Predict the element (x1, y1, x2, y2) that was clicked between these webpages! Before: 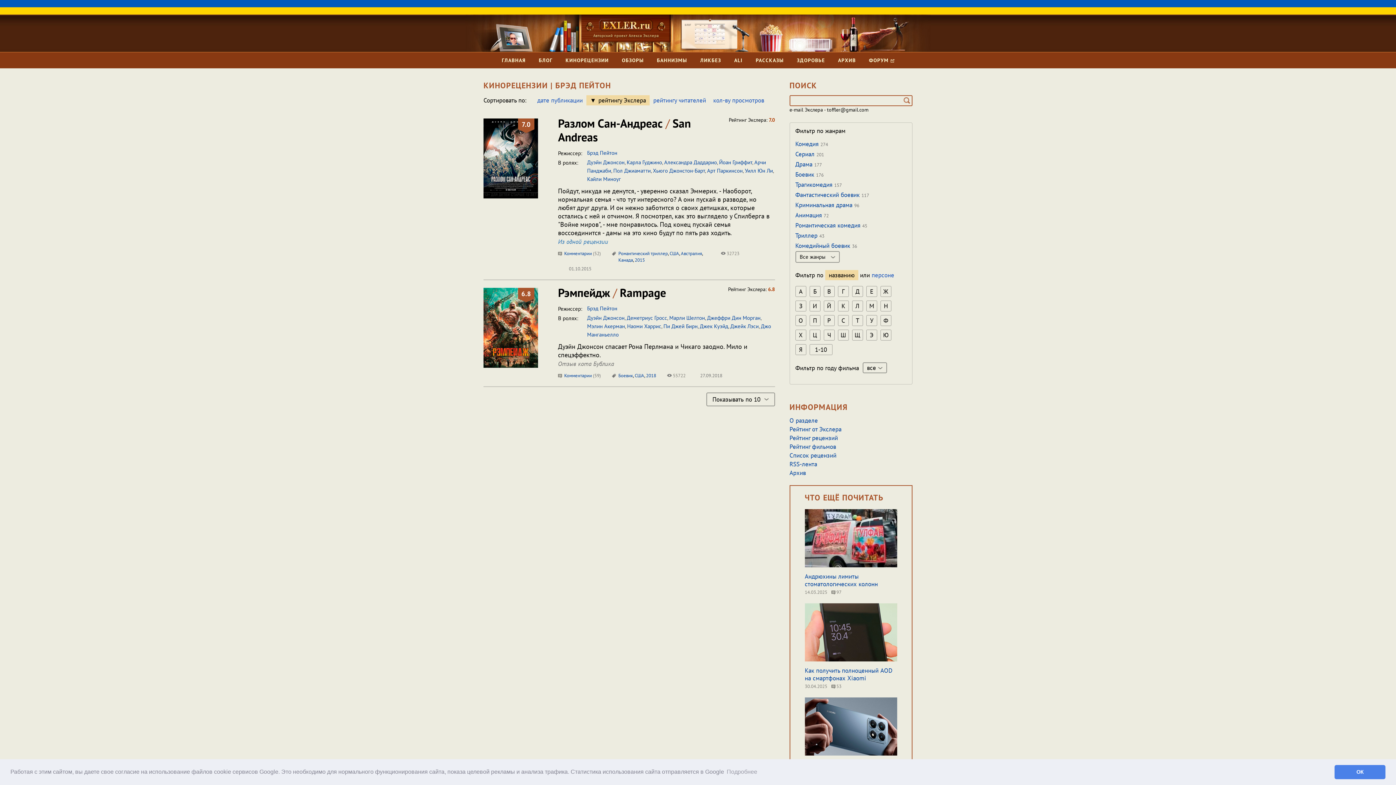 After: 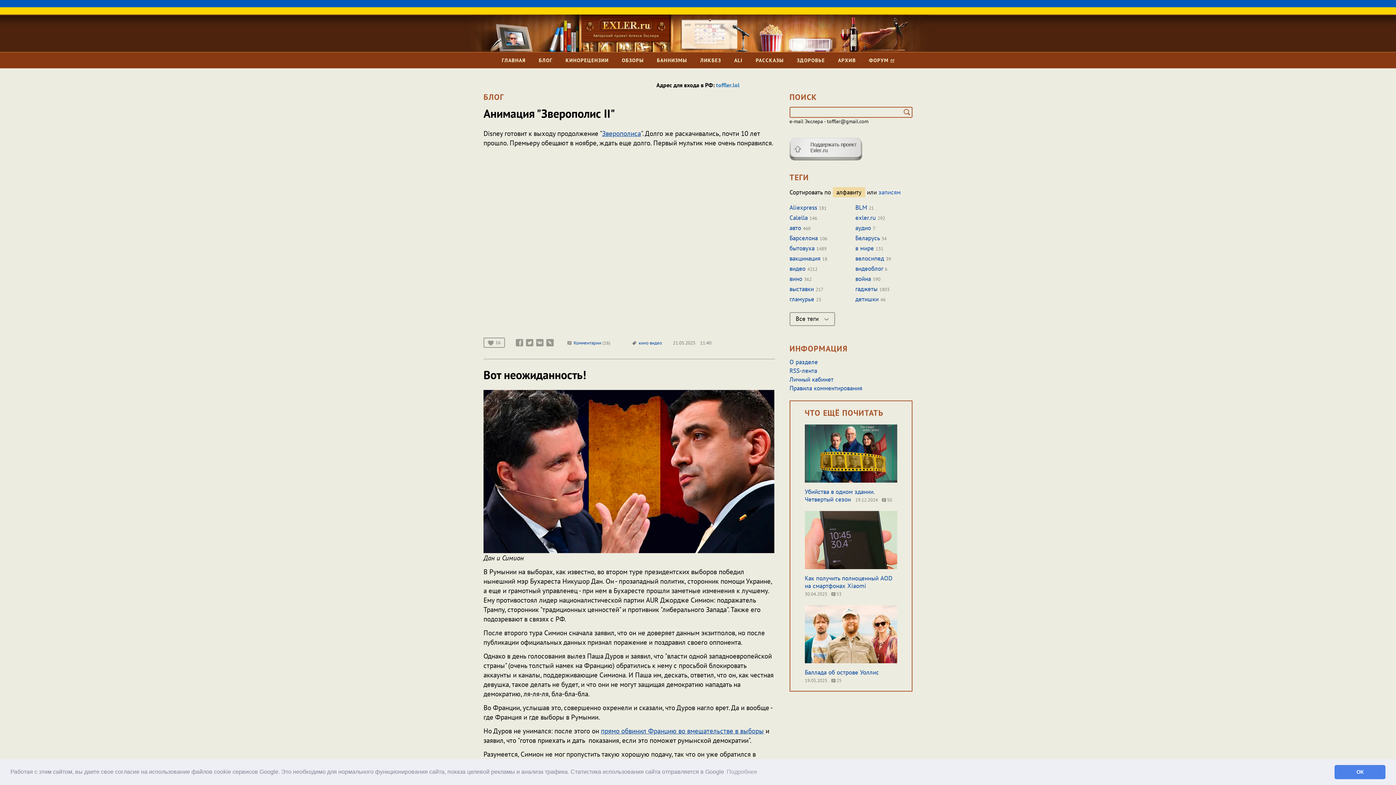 Action: bbox: (538, 52, 552, 68) label: БЛОГ